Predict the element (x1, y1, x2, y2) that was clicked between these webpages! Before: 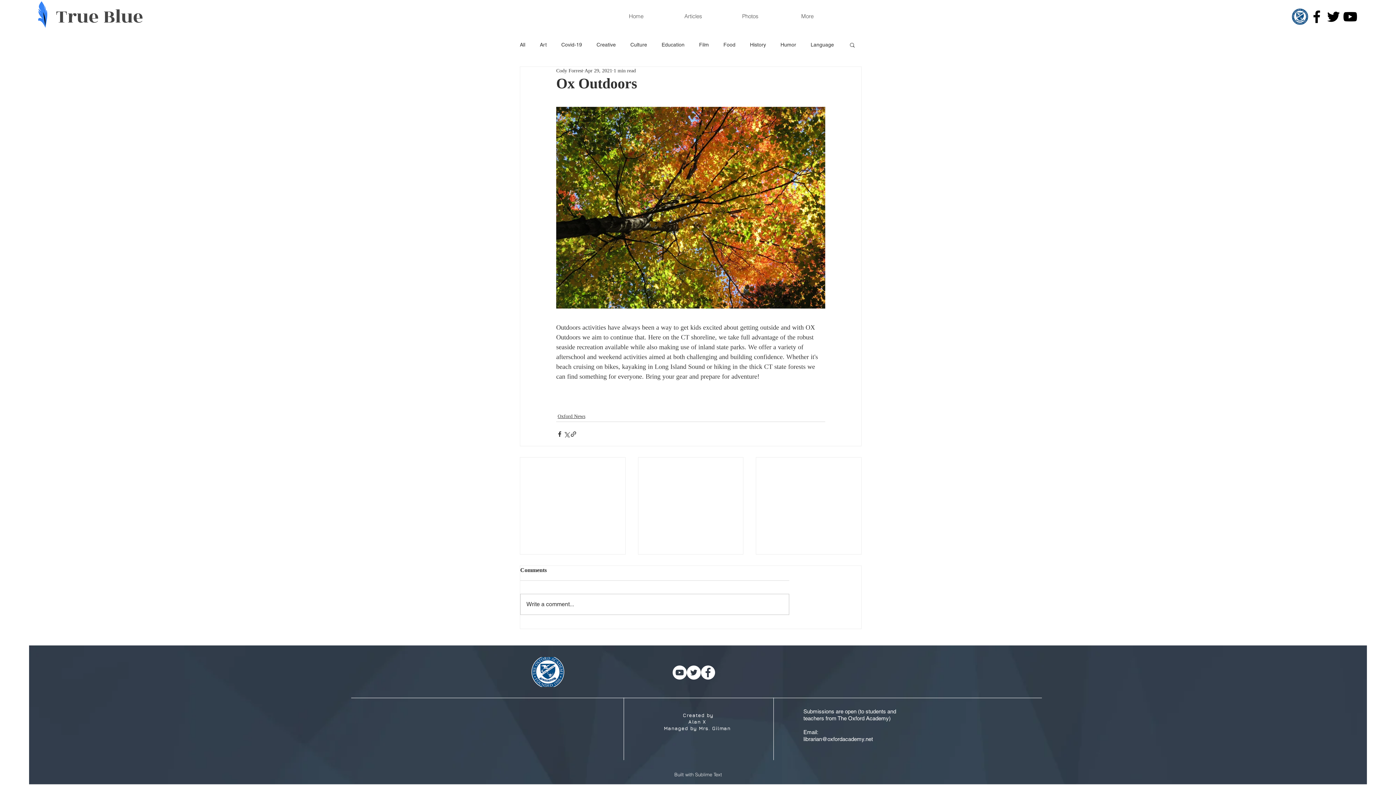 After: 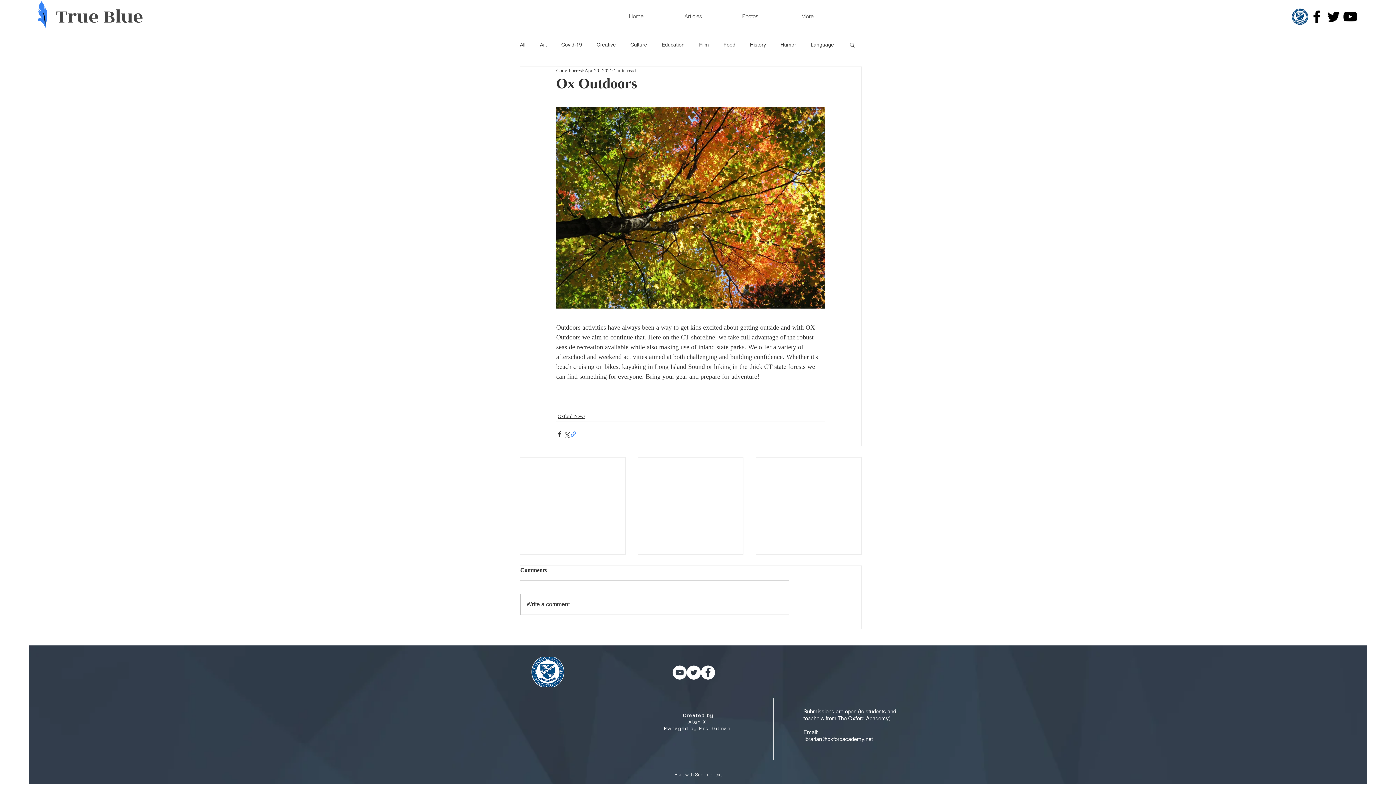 Action: label: Share via link bbox: (570, 430, 577, 437)